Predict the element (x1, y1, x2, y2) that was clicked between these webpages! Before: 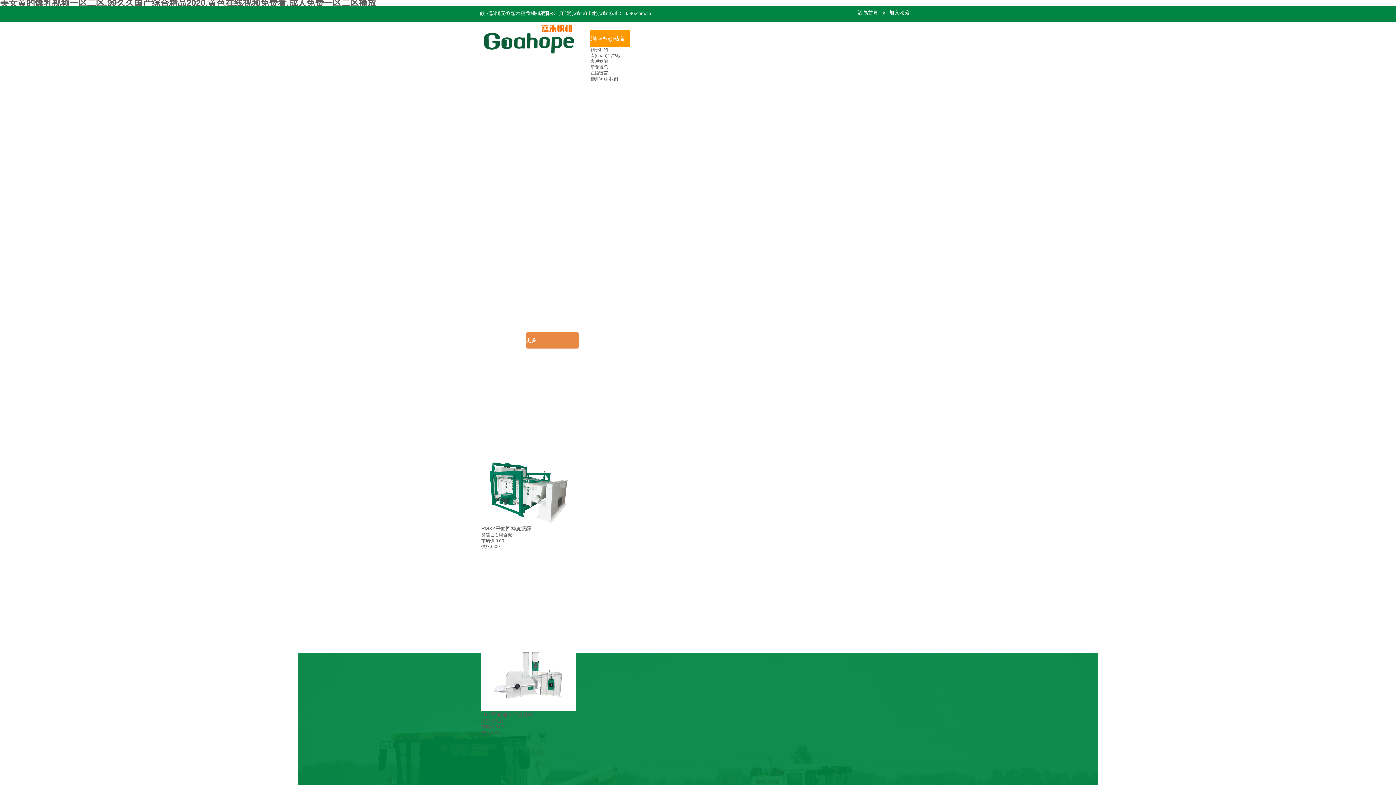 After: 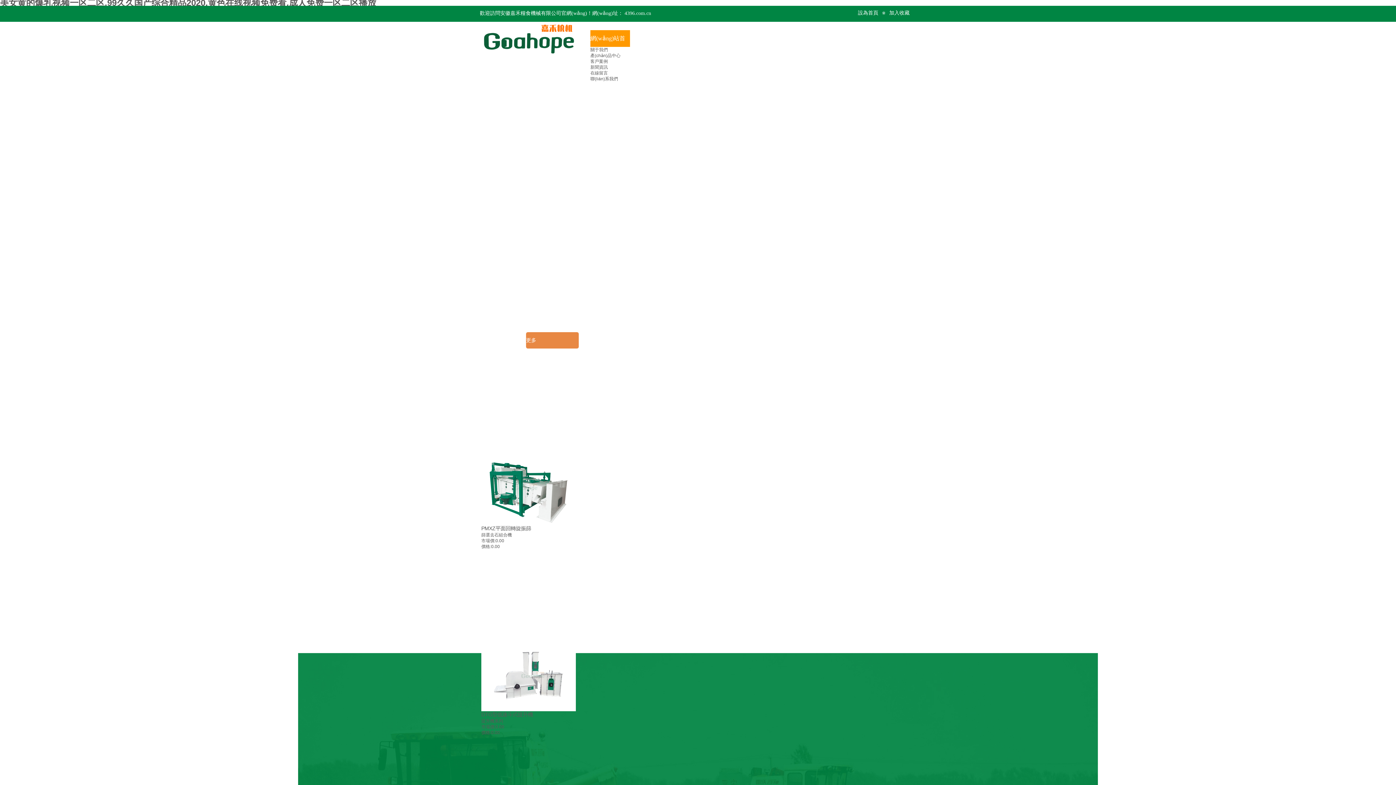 Action: label: 設為首頁 bbox: (858, 10, 878, 15)